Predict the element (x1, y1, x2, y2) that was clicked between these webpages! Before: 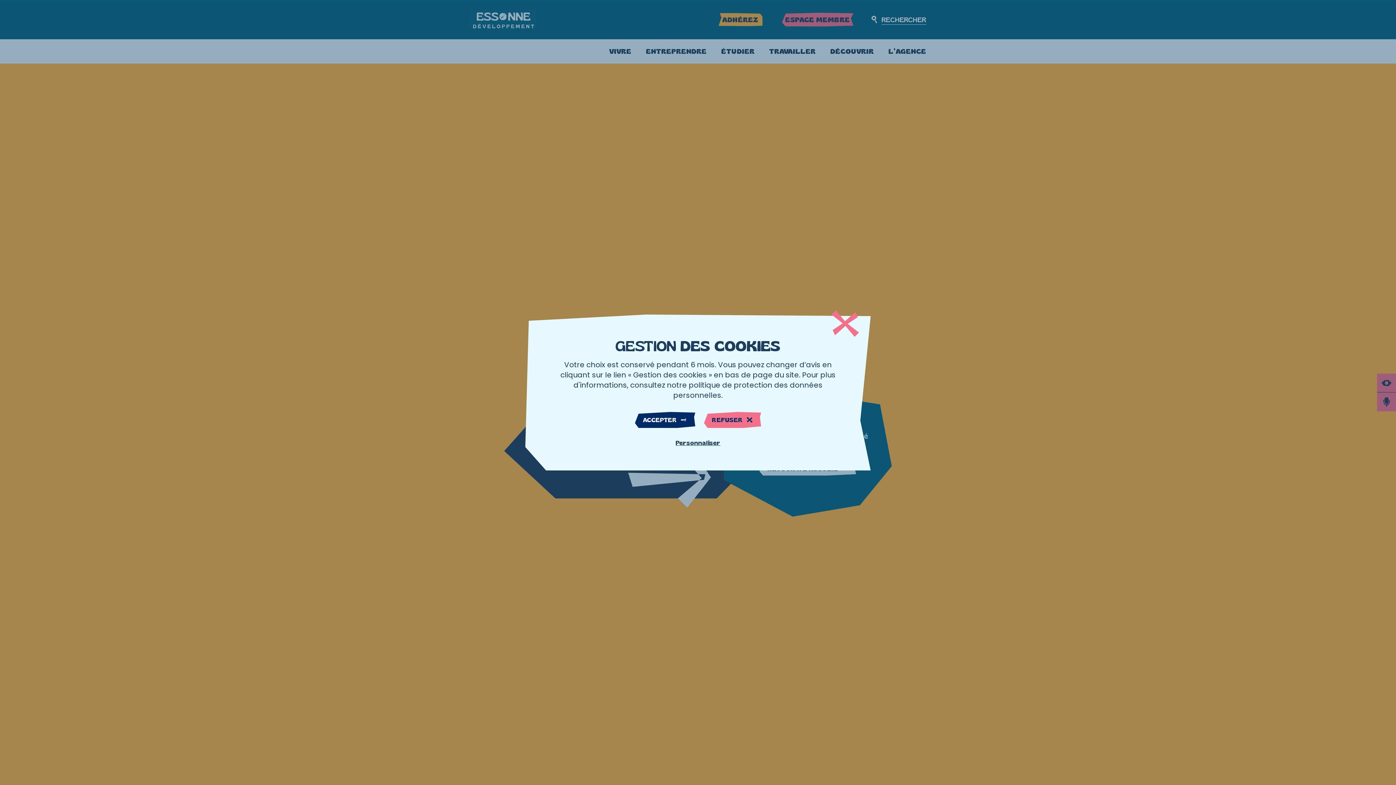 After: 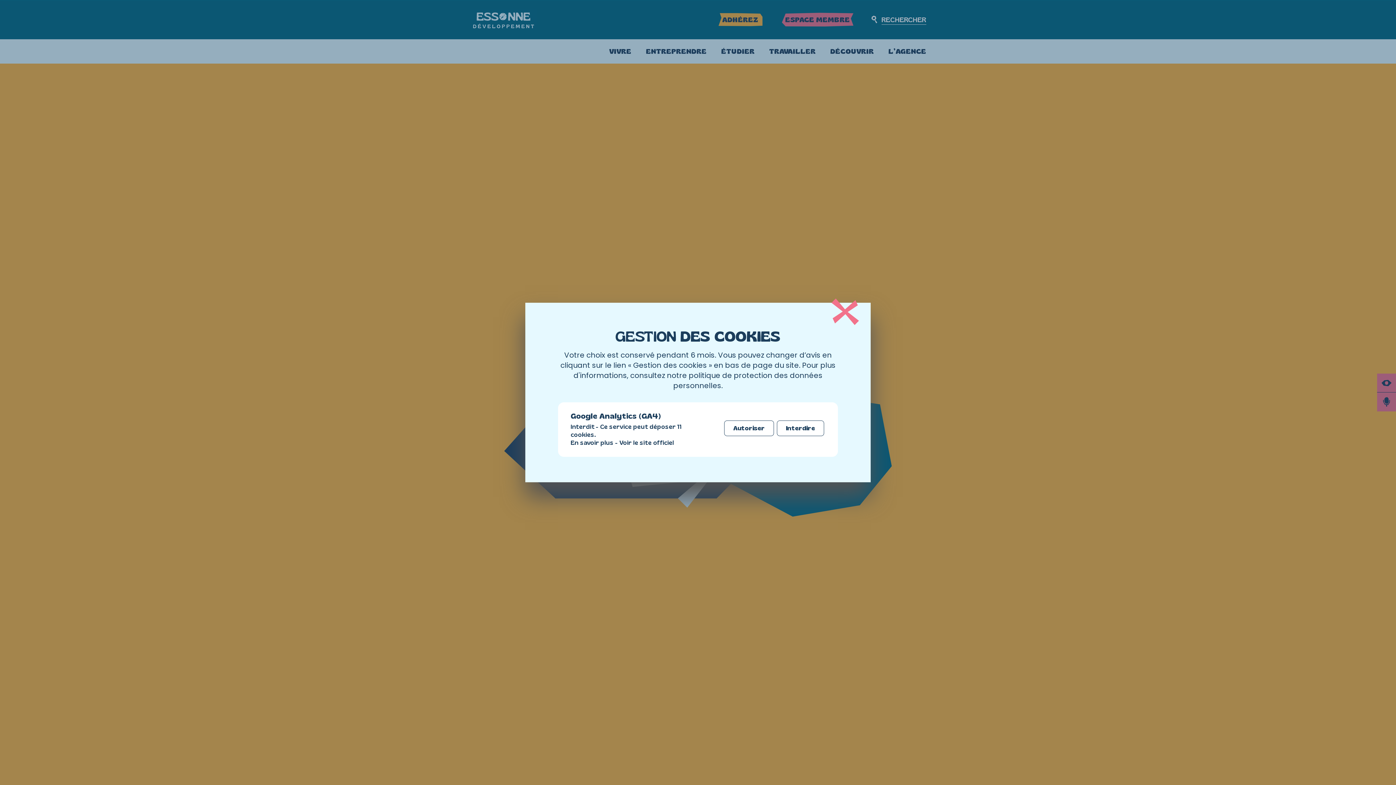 Action: label: Personnaliser (fenêtre modale) bbox: (675, 439, 720, 446)